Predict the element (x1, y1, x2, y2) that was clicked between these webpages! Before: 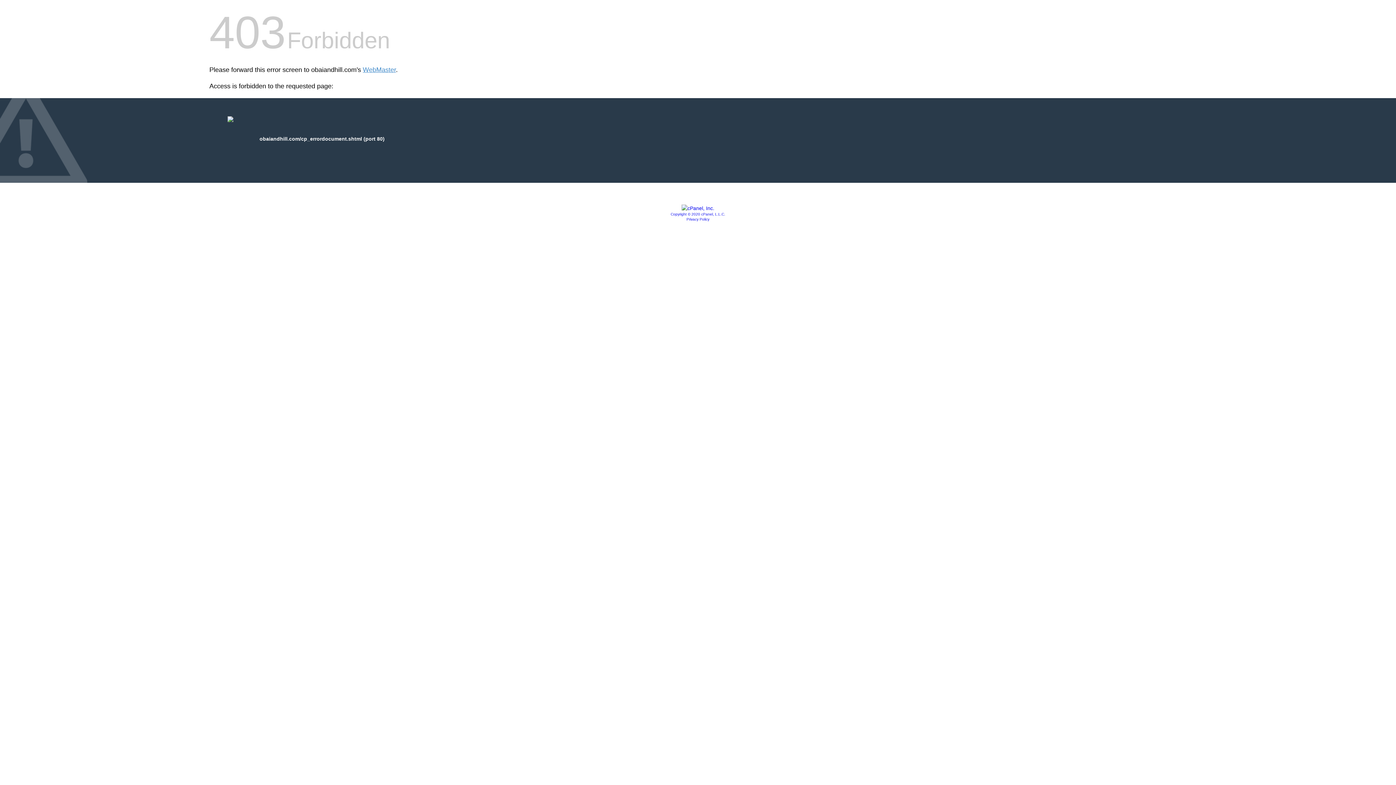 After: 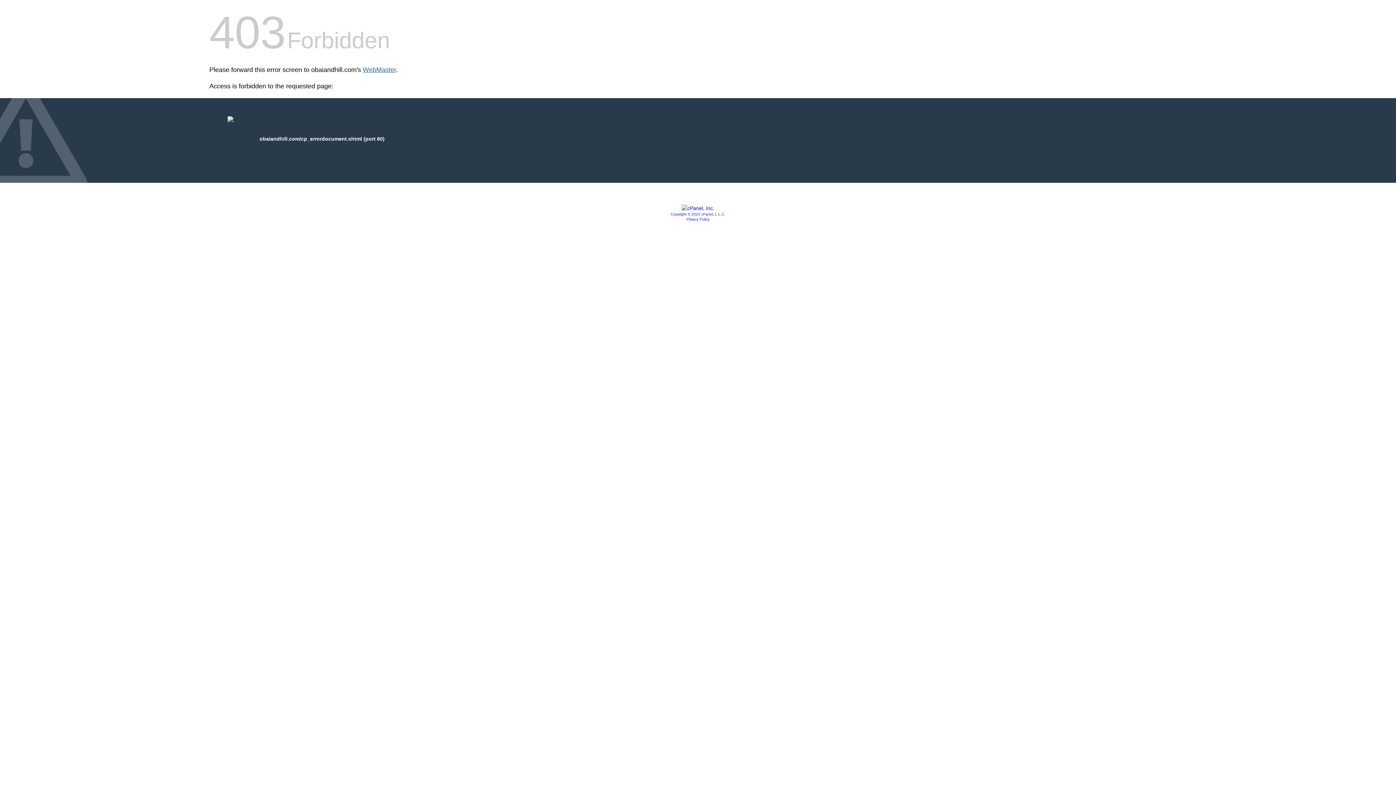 Action: label: WebMaster bbox: (362, 66, 396, 73)